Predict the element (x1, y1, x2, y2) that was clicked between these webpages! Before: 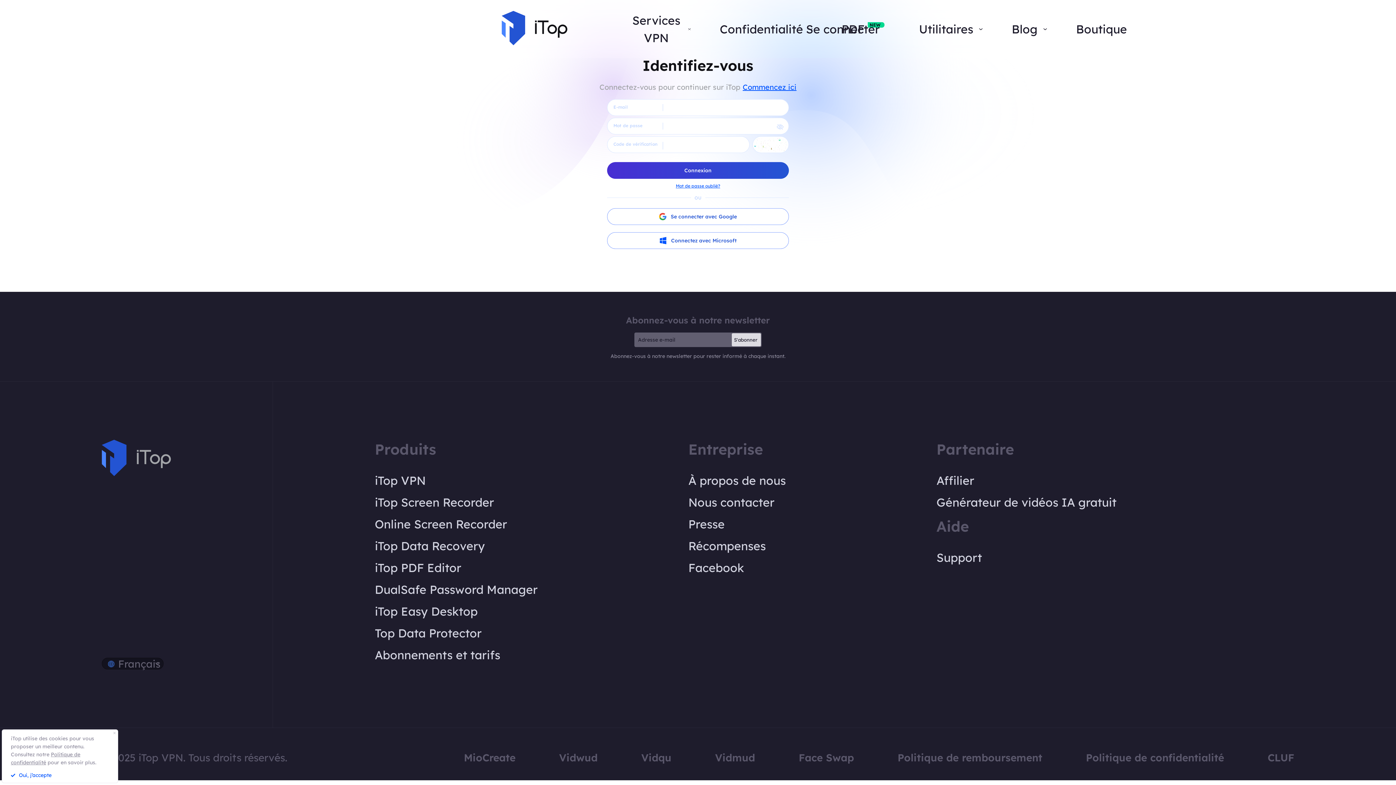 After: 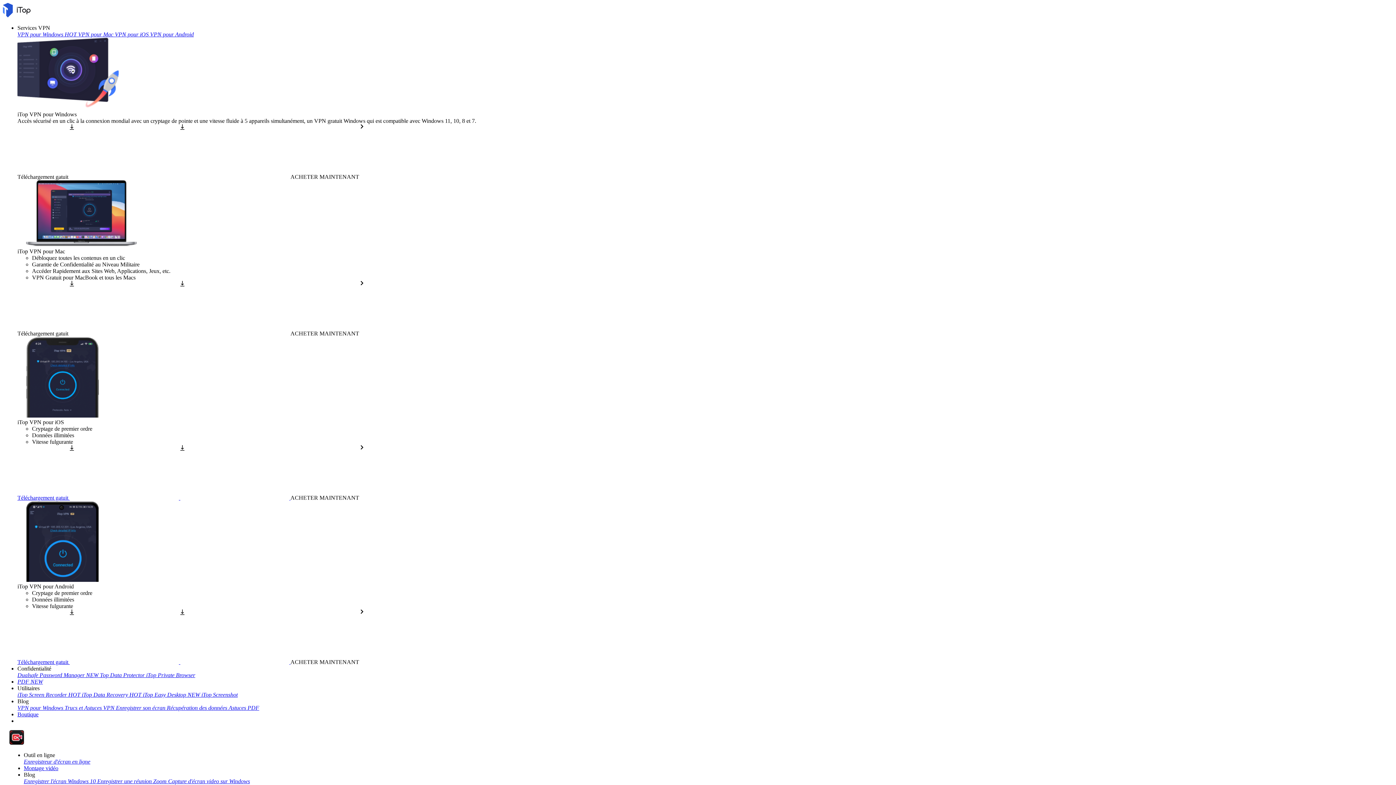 Action: bbox: (374, 517, 537, 531) label: Online Screen Recorder